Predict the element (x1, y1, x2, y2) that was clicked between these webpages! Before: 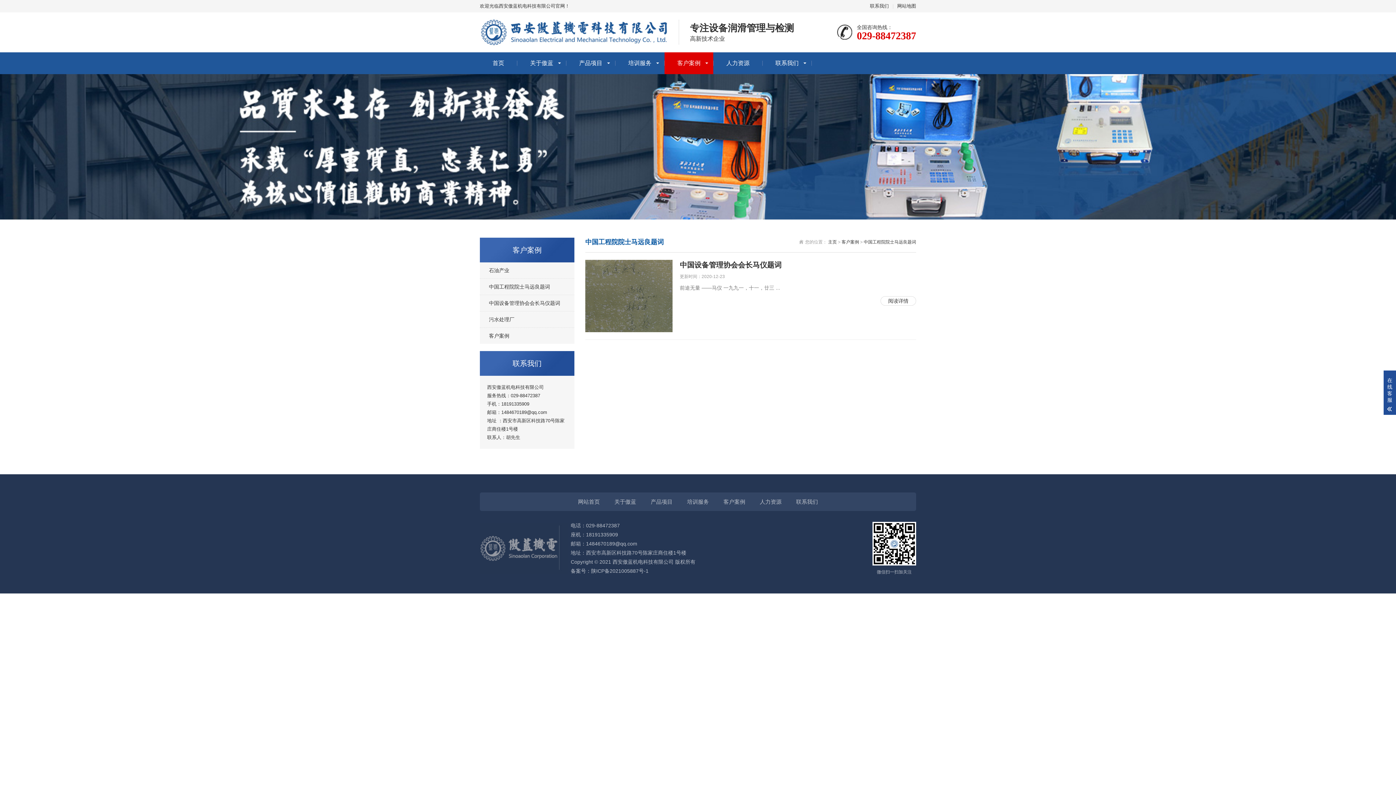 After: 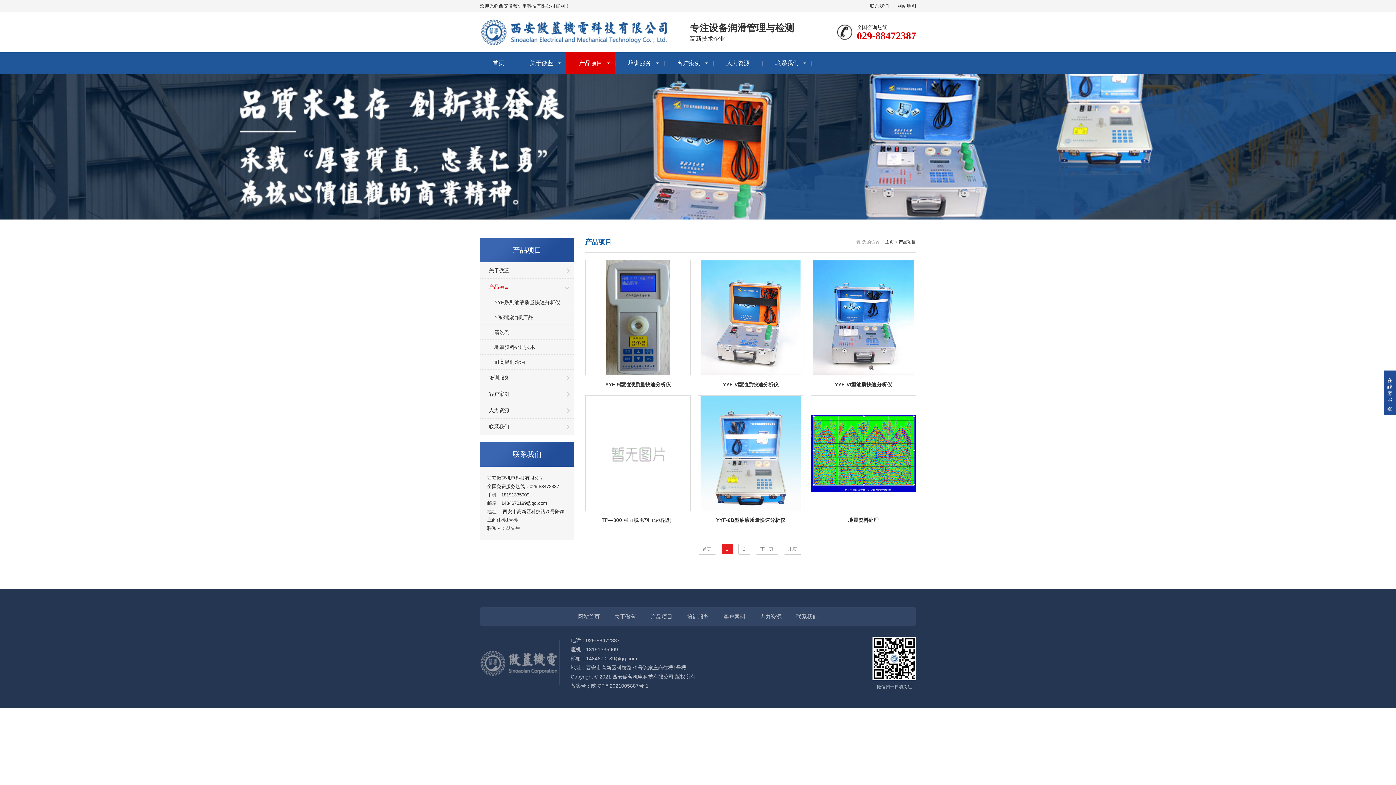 Action: label: 产品项目 bbox: (566, 52, 615, 74)